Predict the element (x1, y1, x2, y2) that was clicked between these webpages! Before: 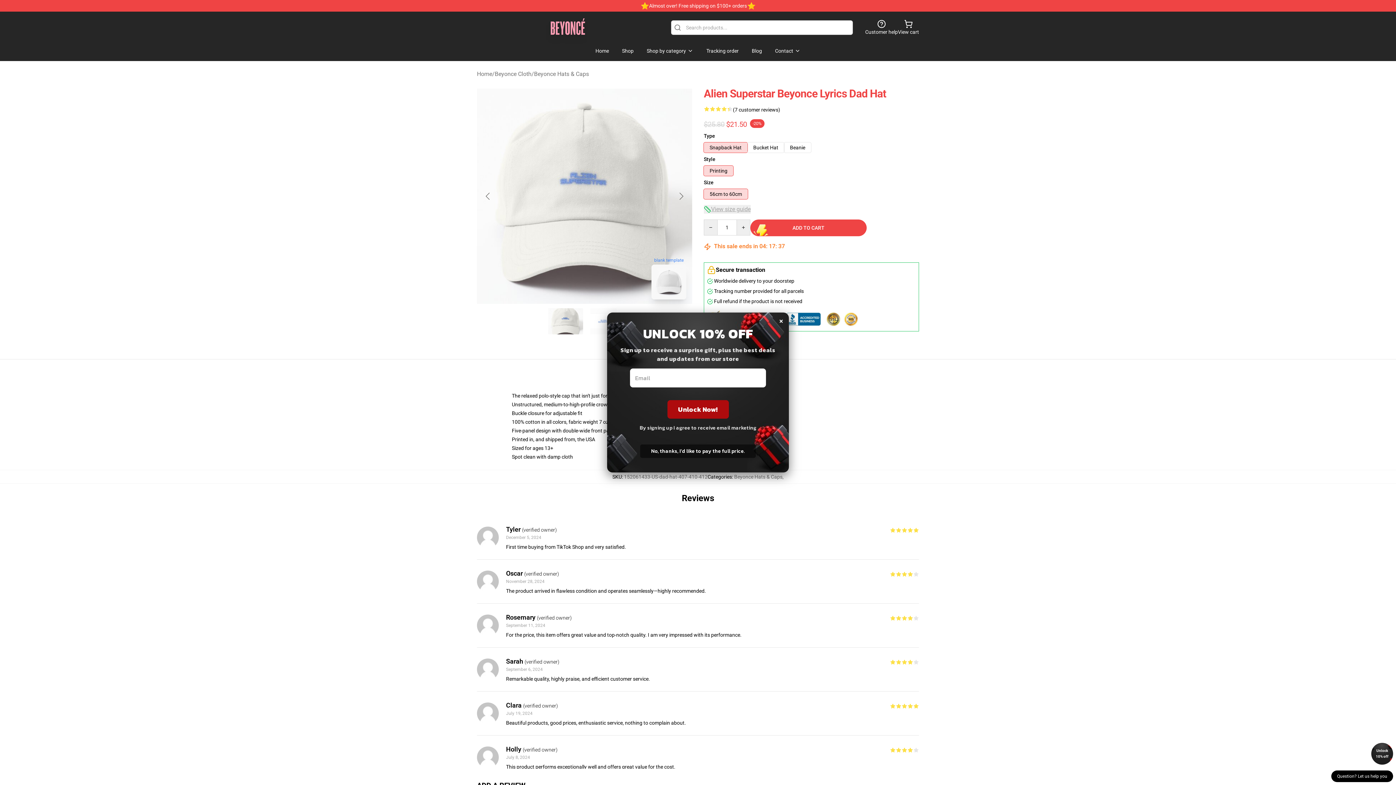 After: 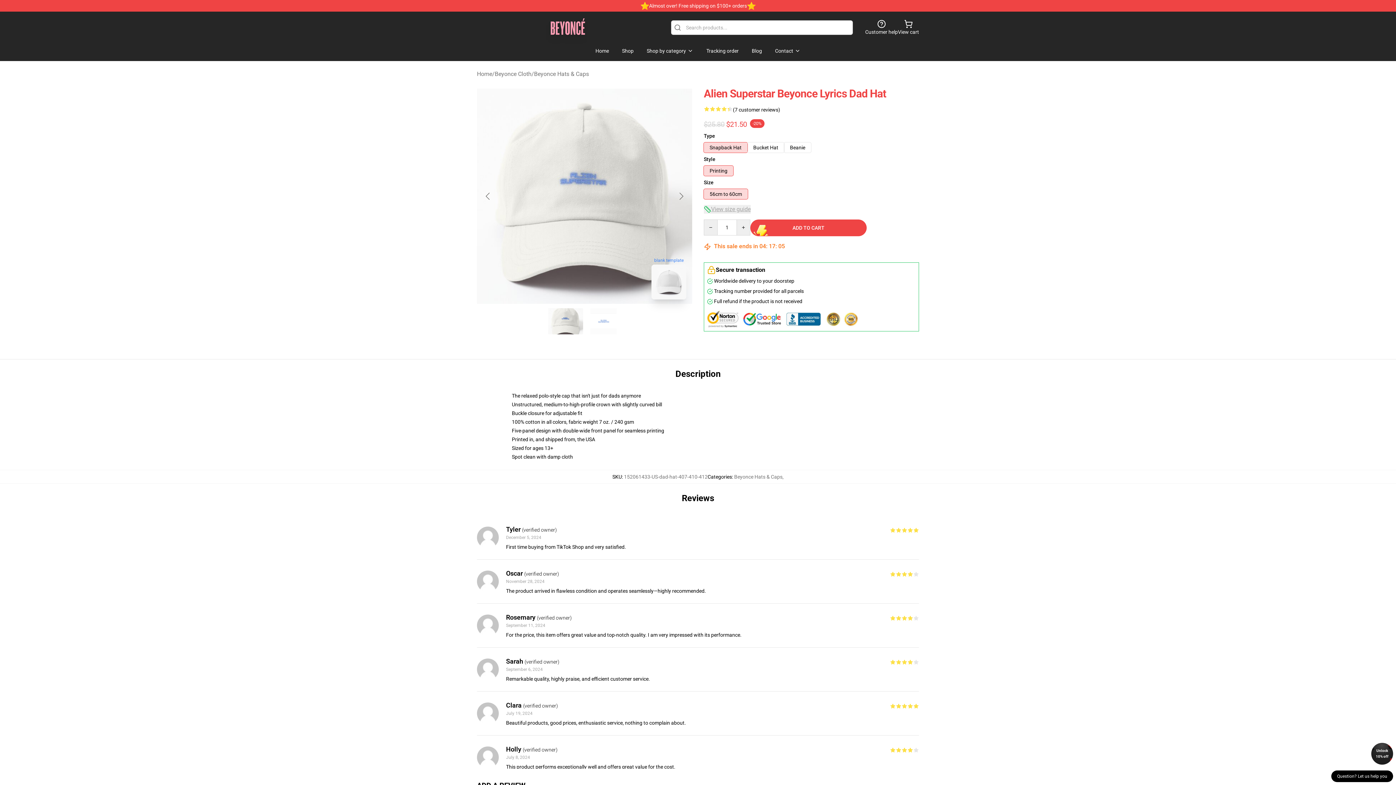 Action: bbox: (1371, 743, 1393, 765) label: Unlock 10% off